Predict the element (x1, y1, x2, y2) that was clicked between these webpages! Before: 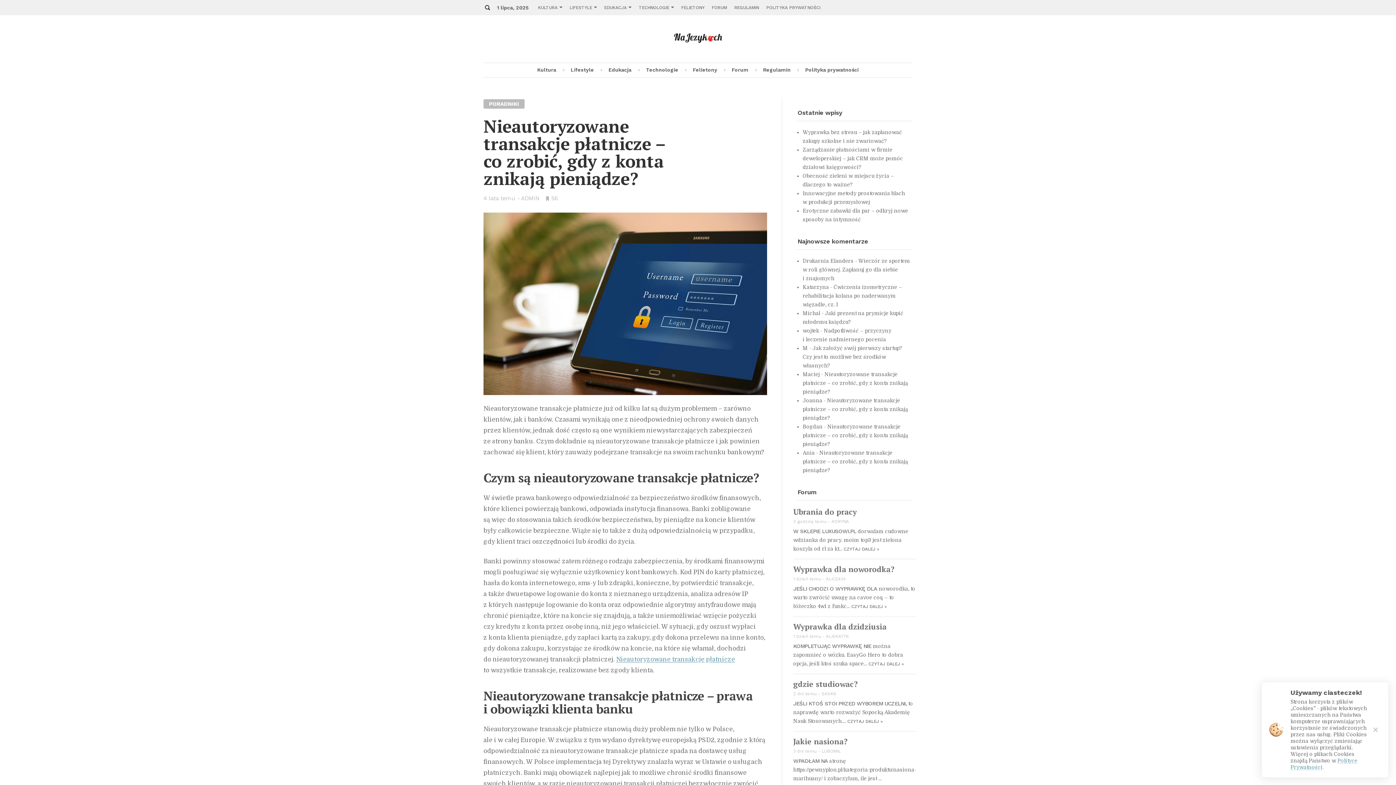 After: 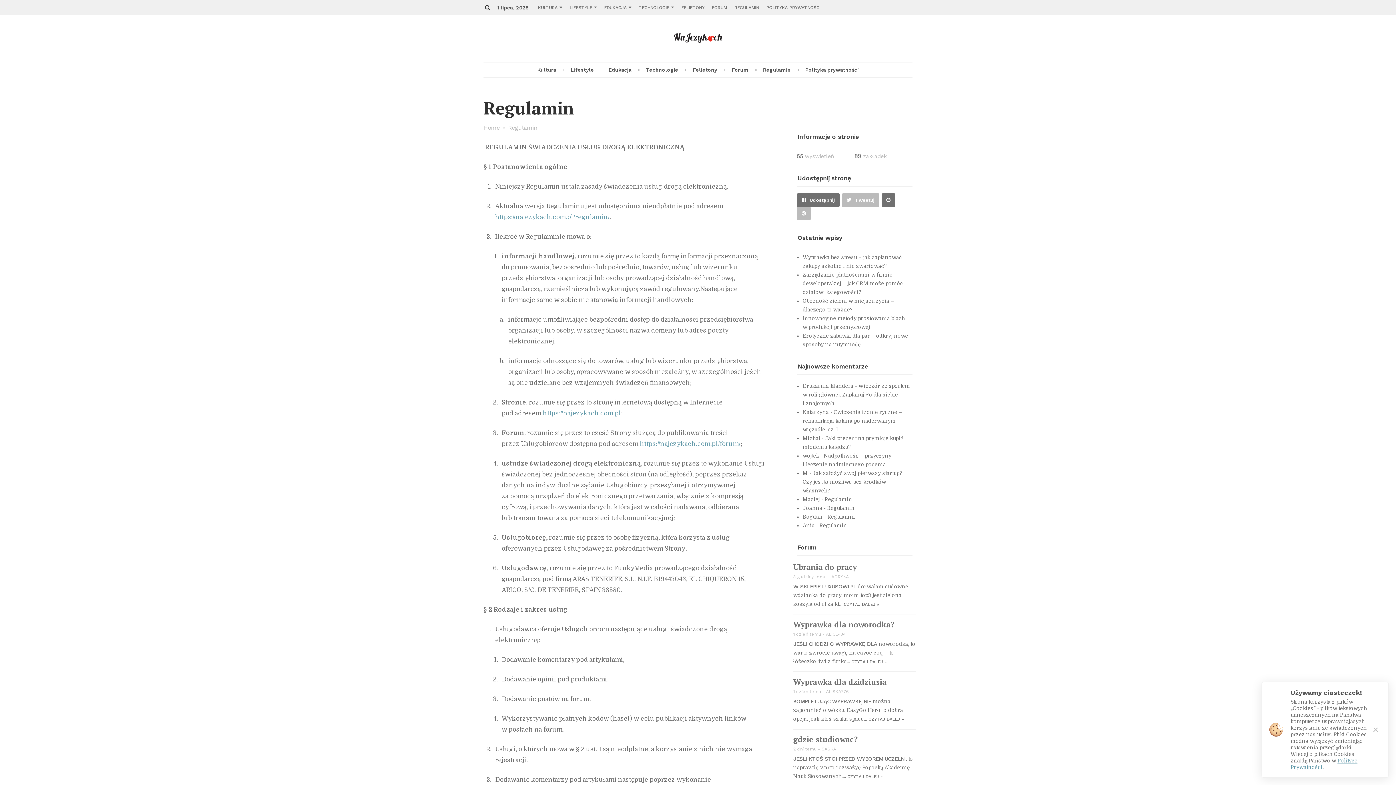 Action: bbox: (762, 63, 792, 76) label: Regulamin